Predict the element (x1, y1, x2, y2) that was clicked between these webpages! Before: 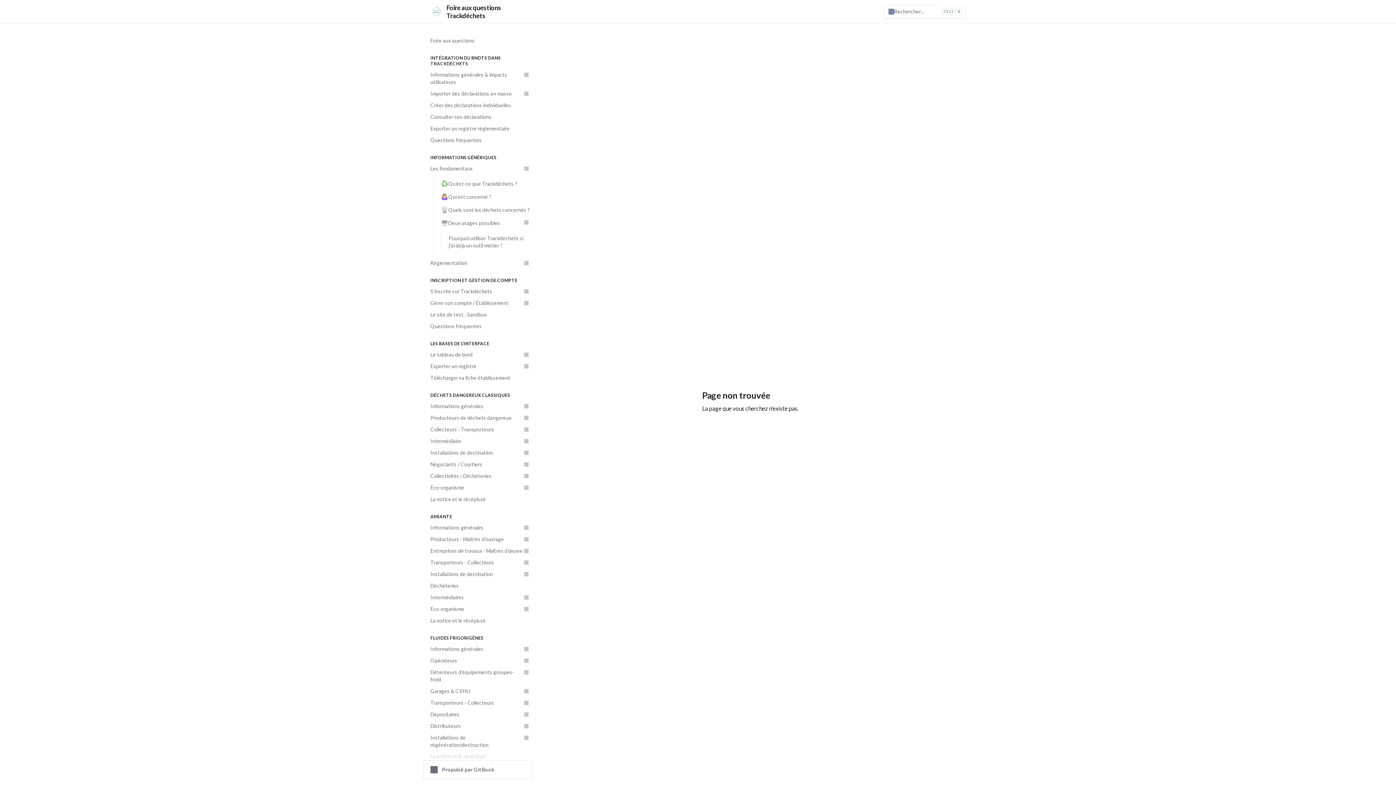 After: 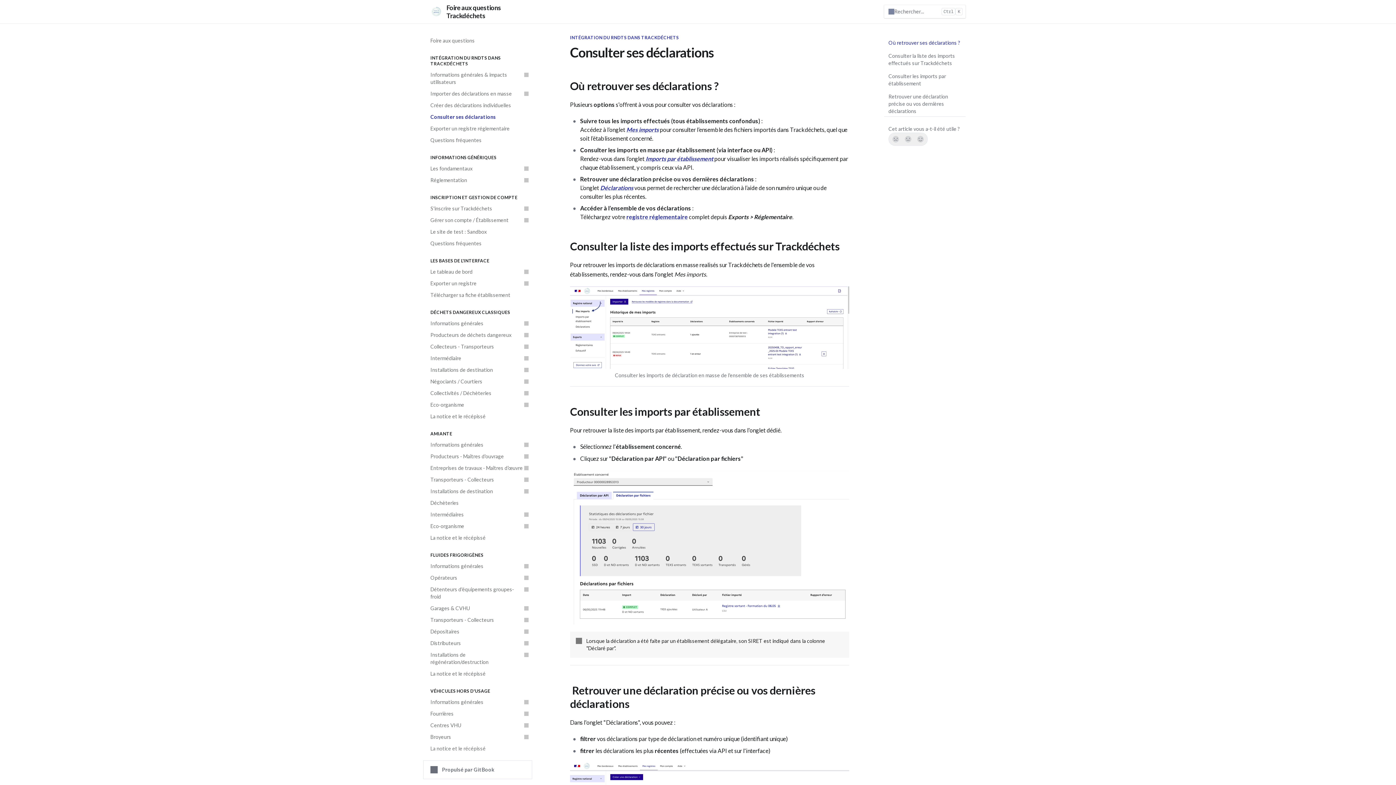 Action: label: Consulter ses déclarations bbox: (426, 111, 532, 122)